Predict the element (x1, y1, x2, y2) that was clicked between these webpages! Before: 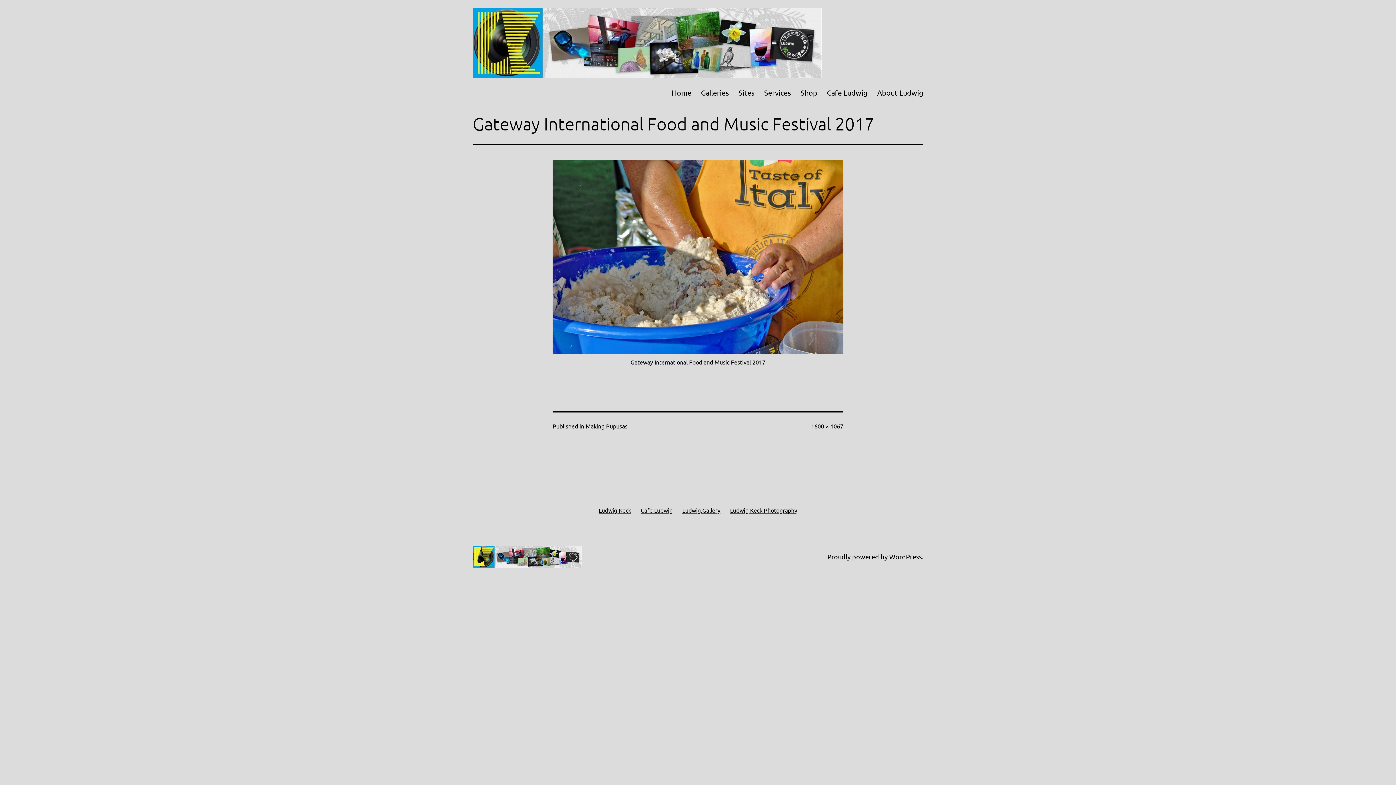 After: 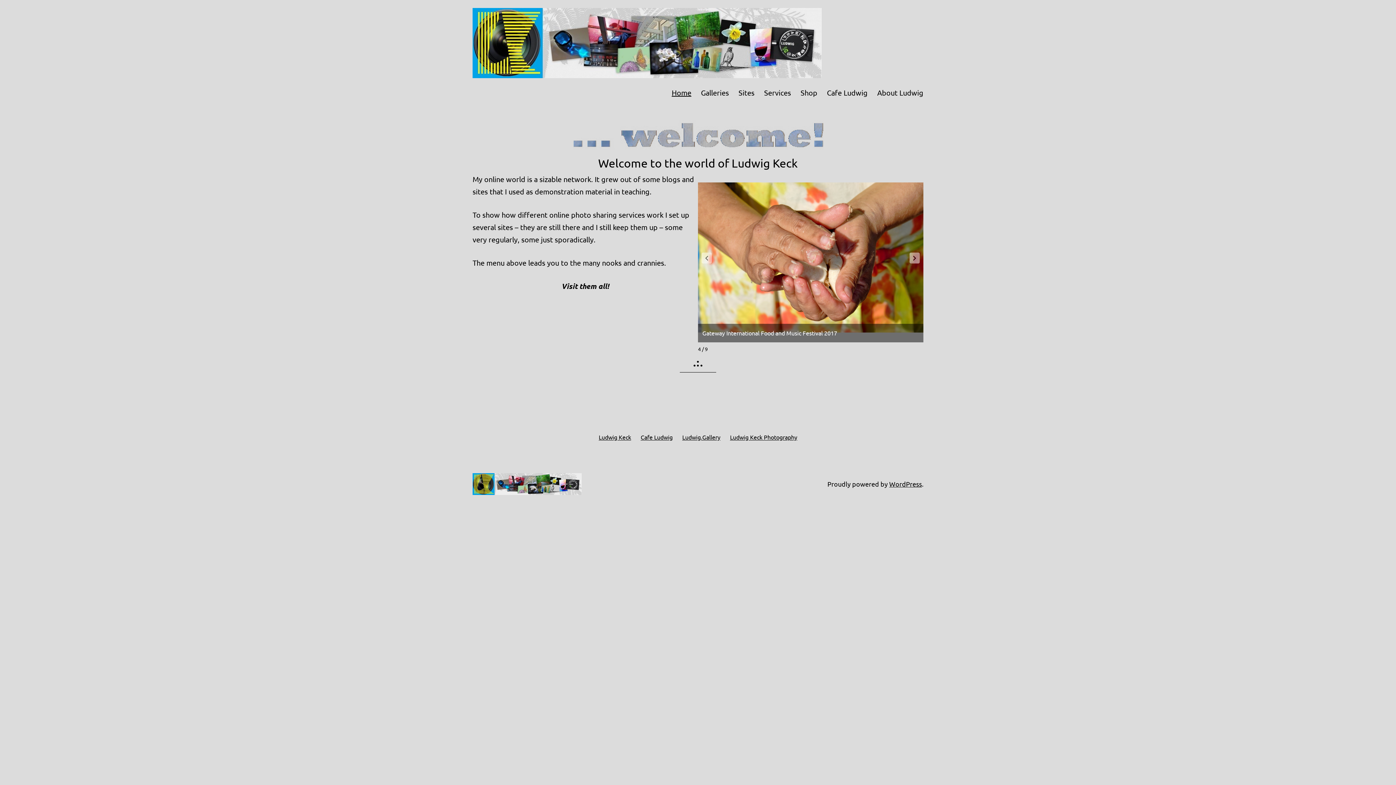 Action: bbox: (472, 550, 581, 561)